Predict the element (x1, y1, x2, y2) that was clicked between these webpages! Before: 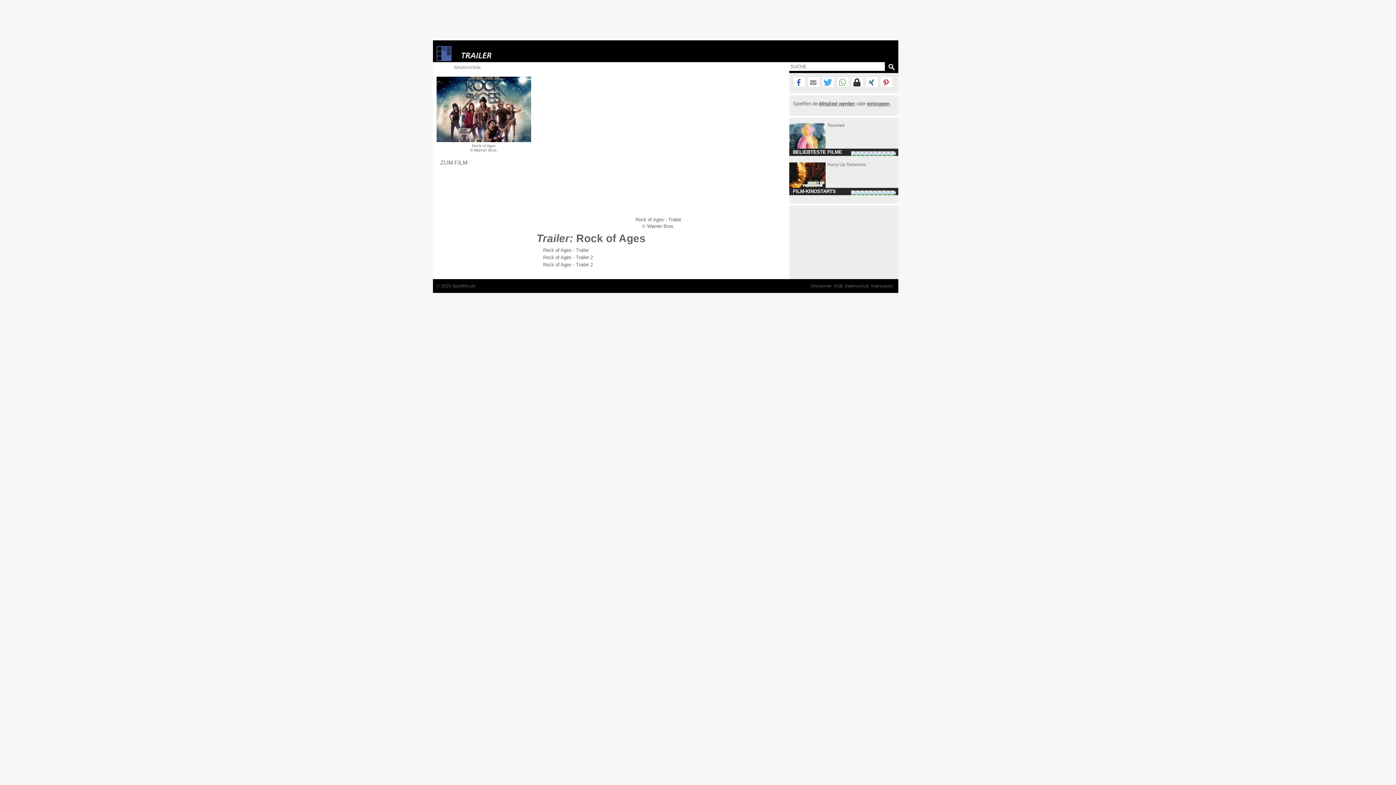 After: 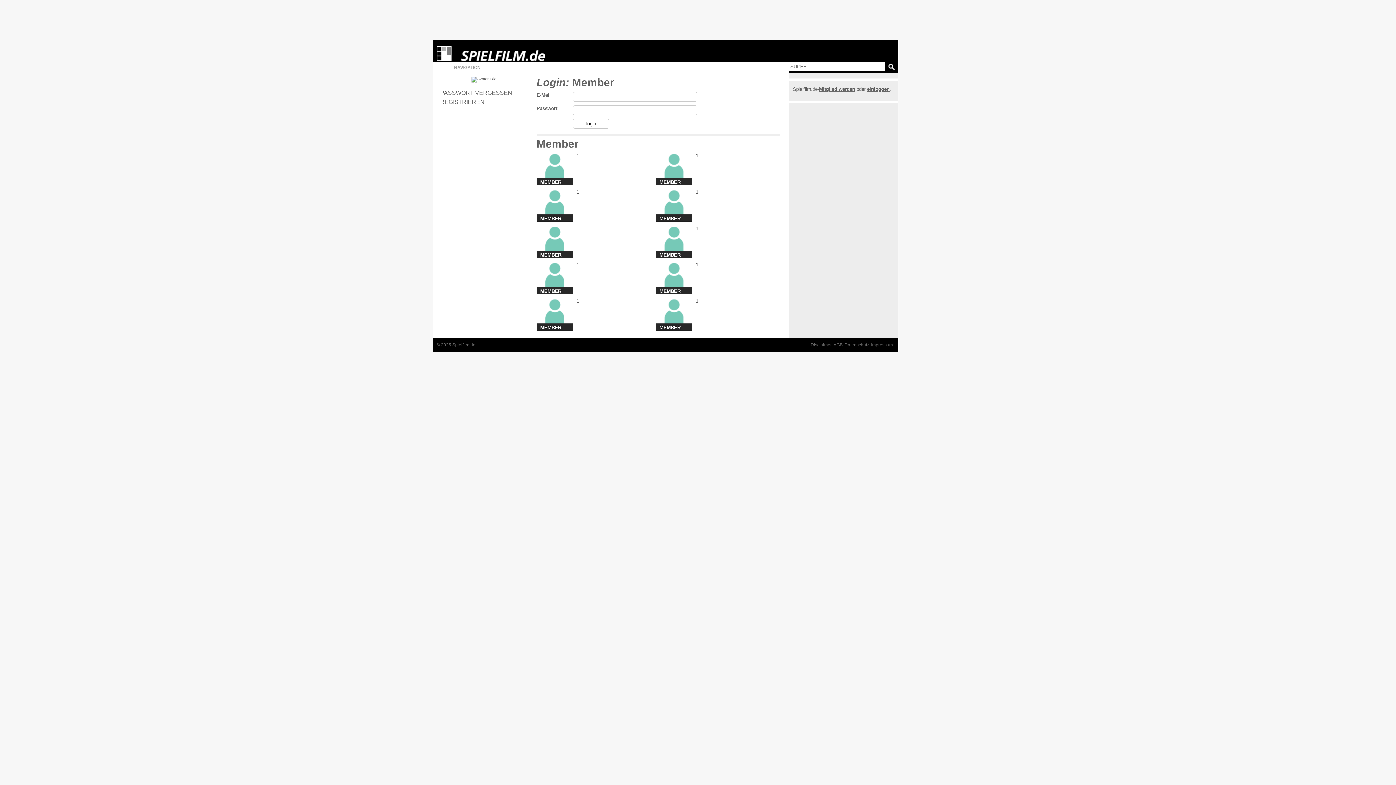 Action: bbox: (867, 101, 889, 106) label: einloggen